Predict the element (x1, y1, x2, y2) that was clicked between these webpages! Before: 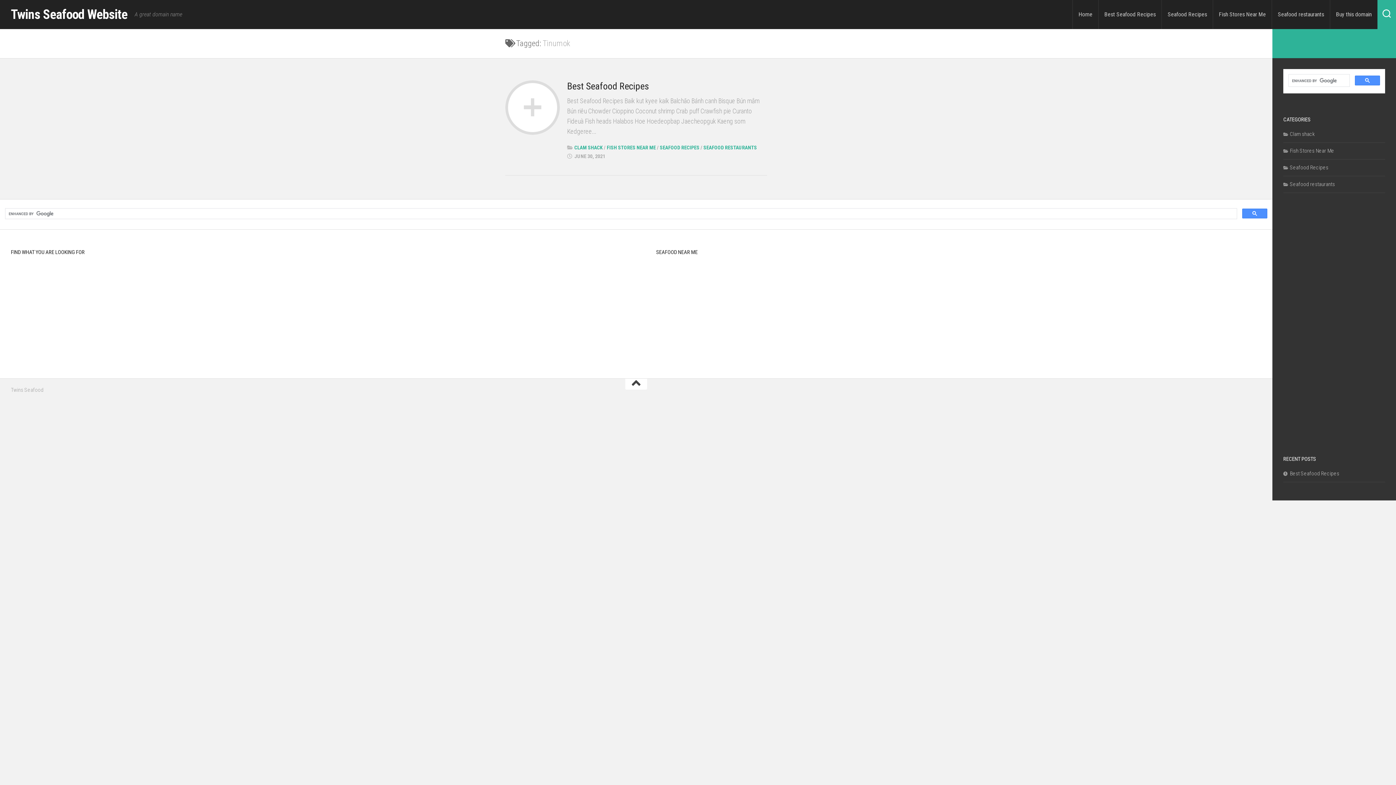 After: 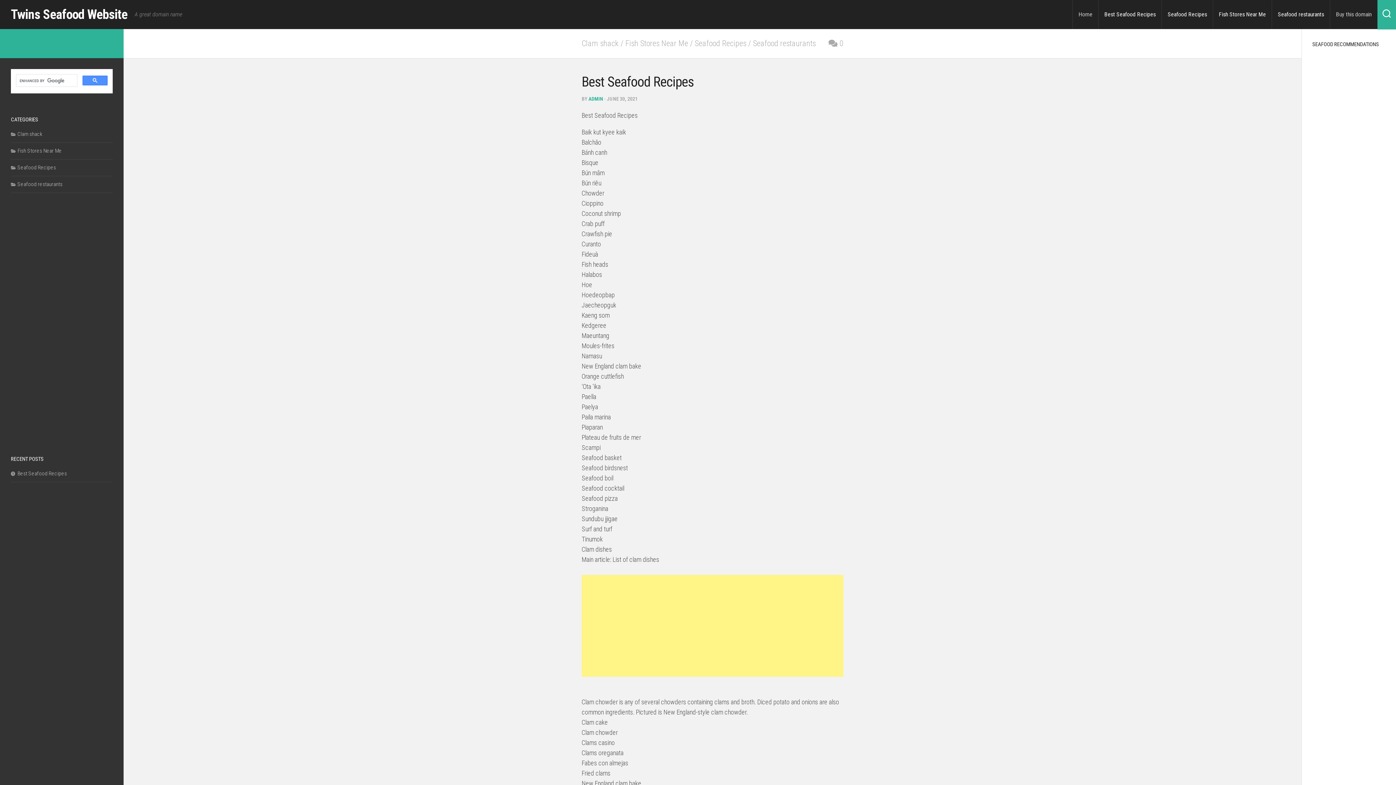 Action: bbox: (505, 80, 560, 134)